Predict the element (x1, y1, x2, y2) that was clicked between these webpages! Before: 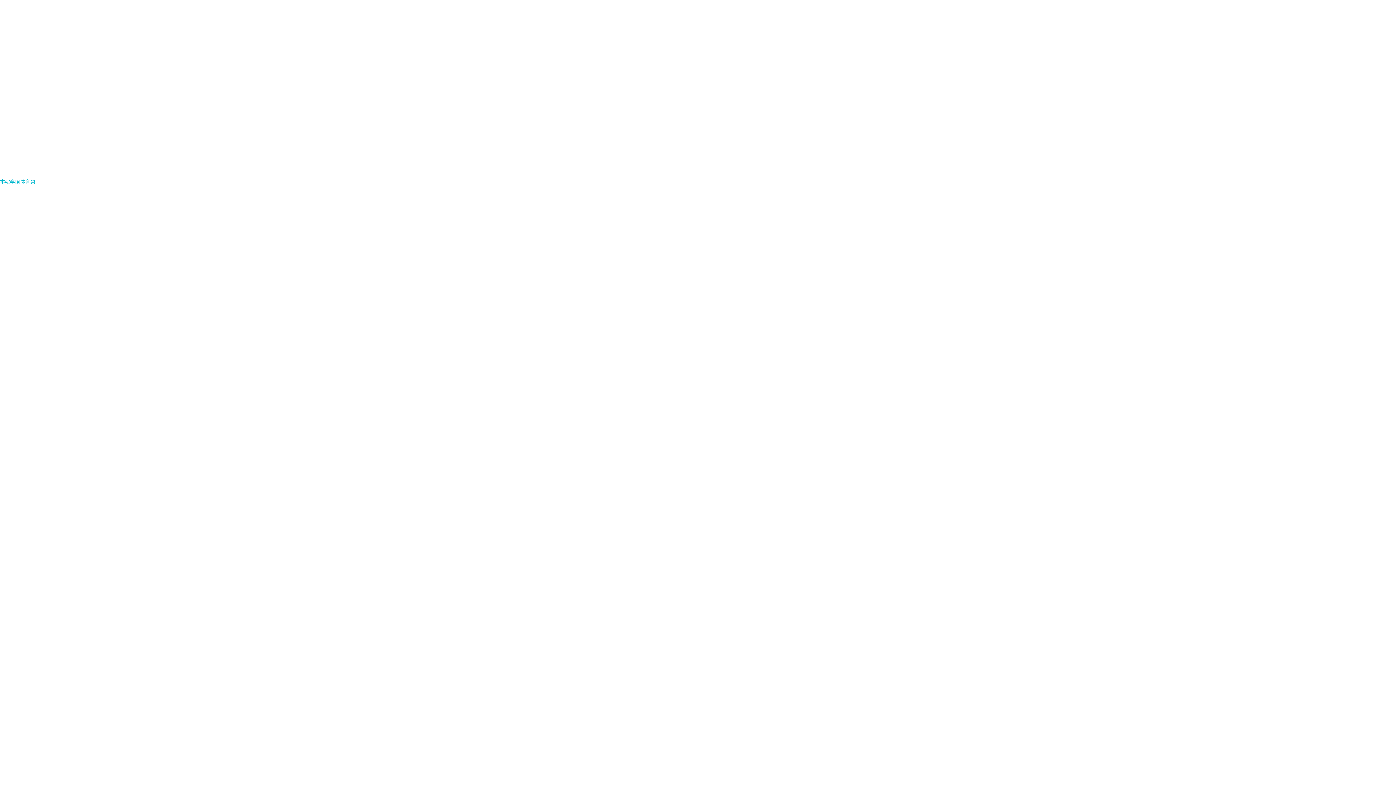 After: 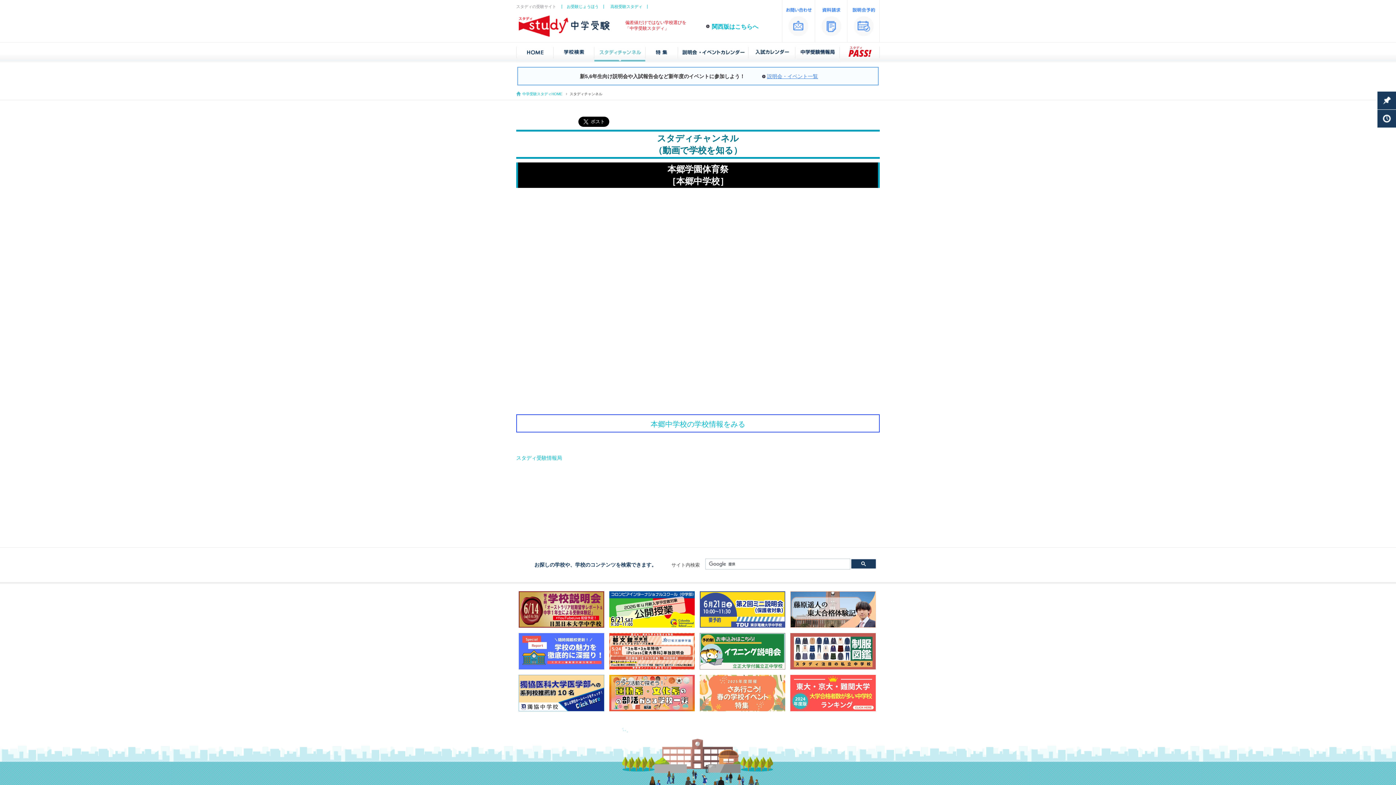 Action: bbox: (0, 178, 35, 184) label: 本郷学園体育祭